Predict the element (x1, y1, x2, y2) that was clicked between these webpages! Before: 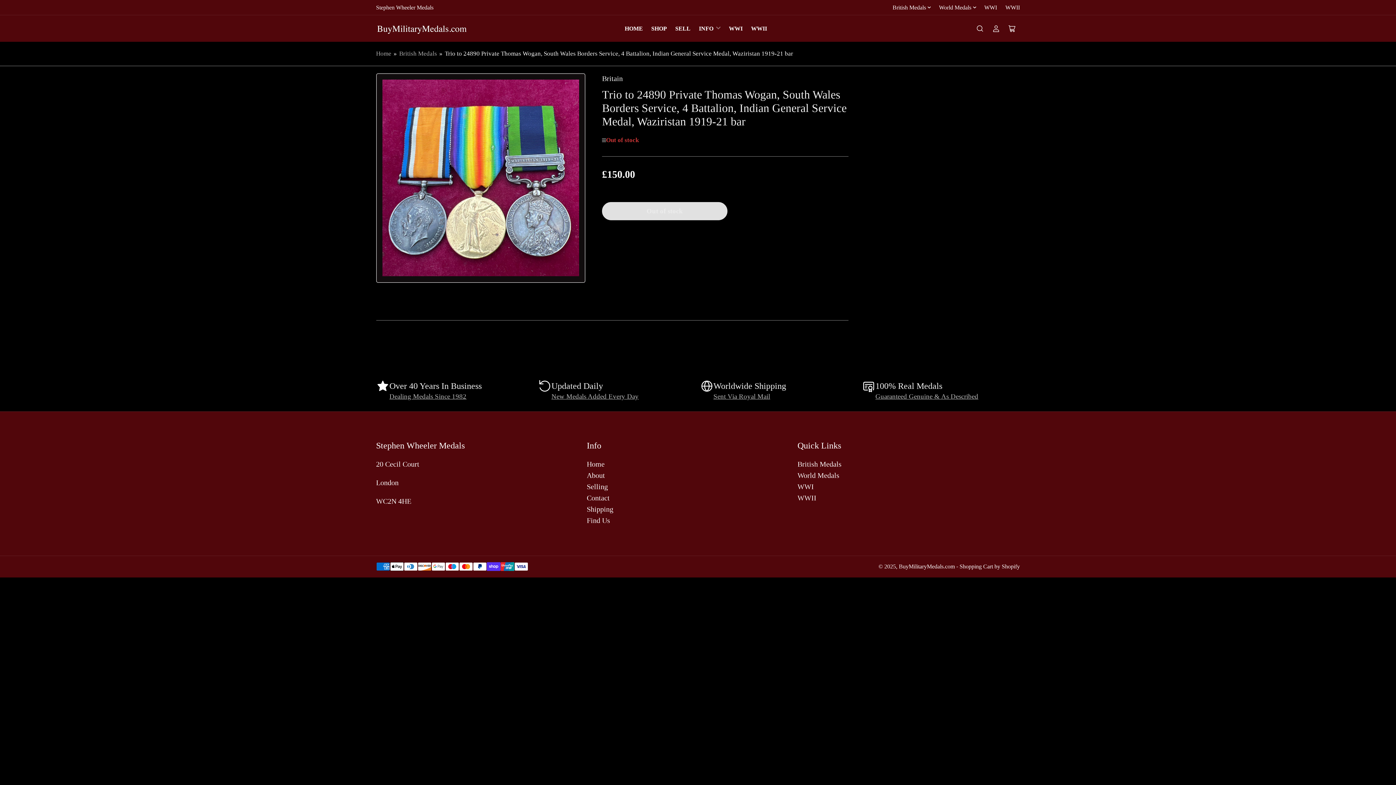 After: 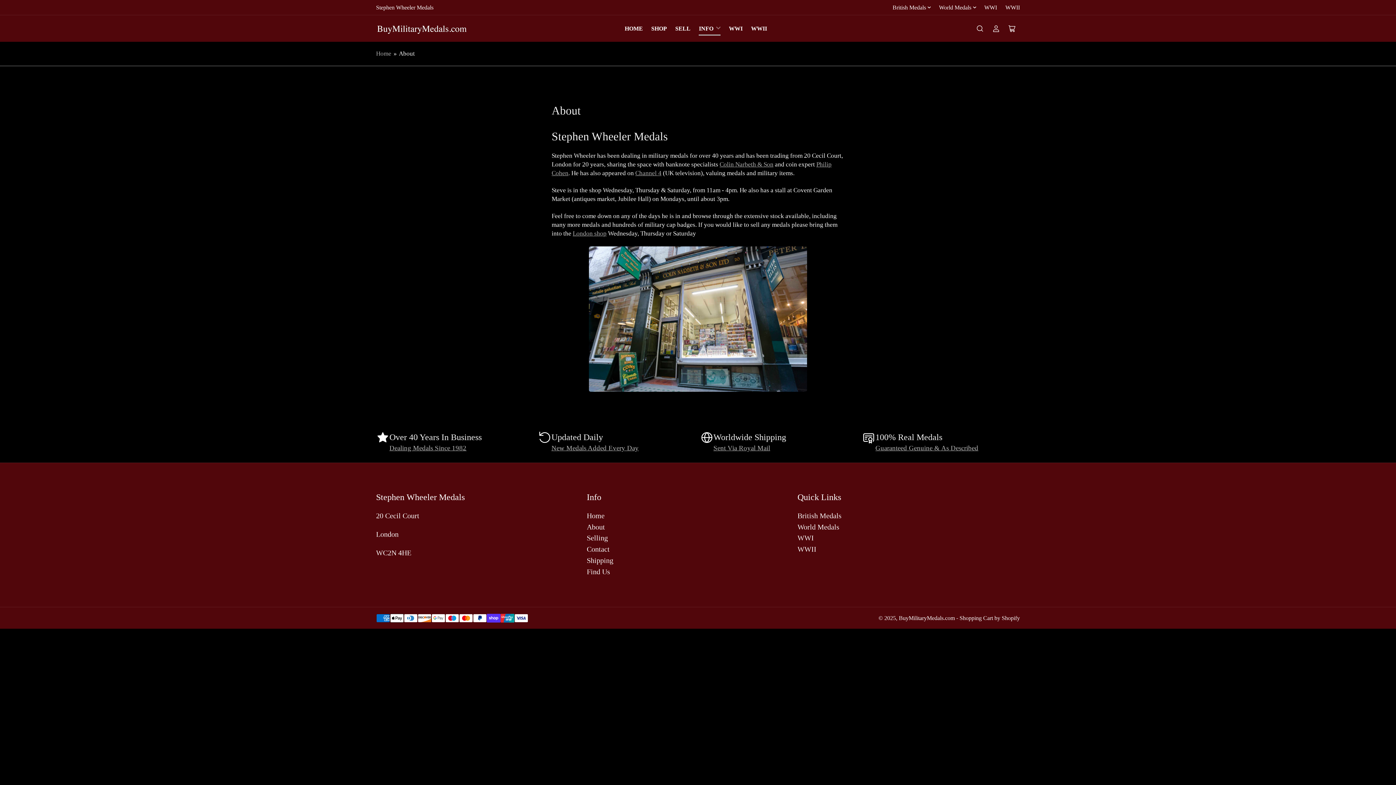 Action: label: Dealing Medals Since 1982 bbox: (389, 393, 466, 400)